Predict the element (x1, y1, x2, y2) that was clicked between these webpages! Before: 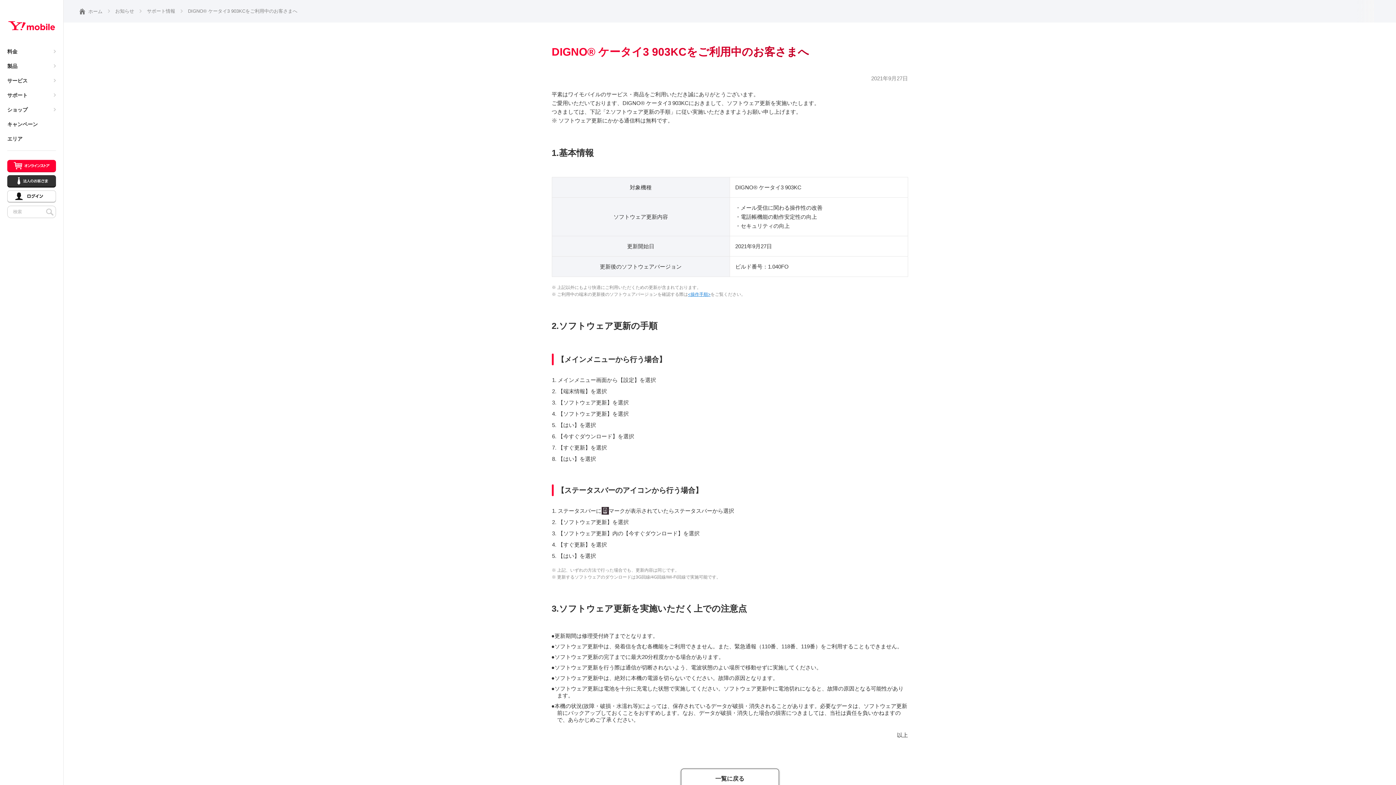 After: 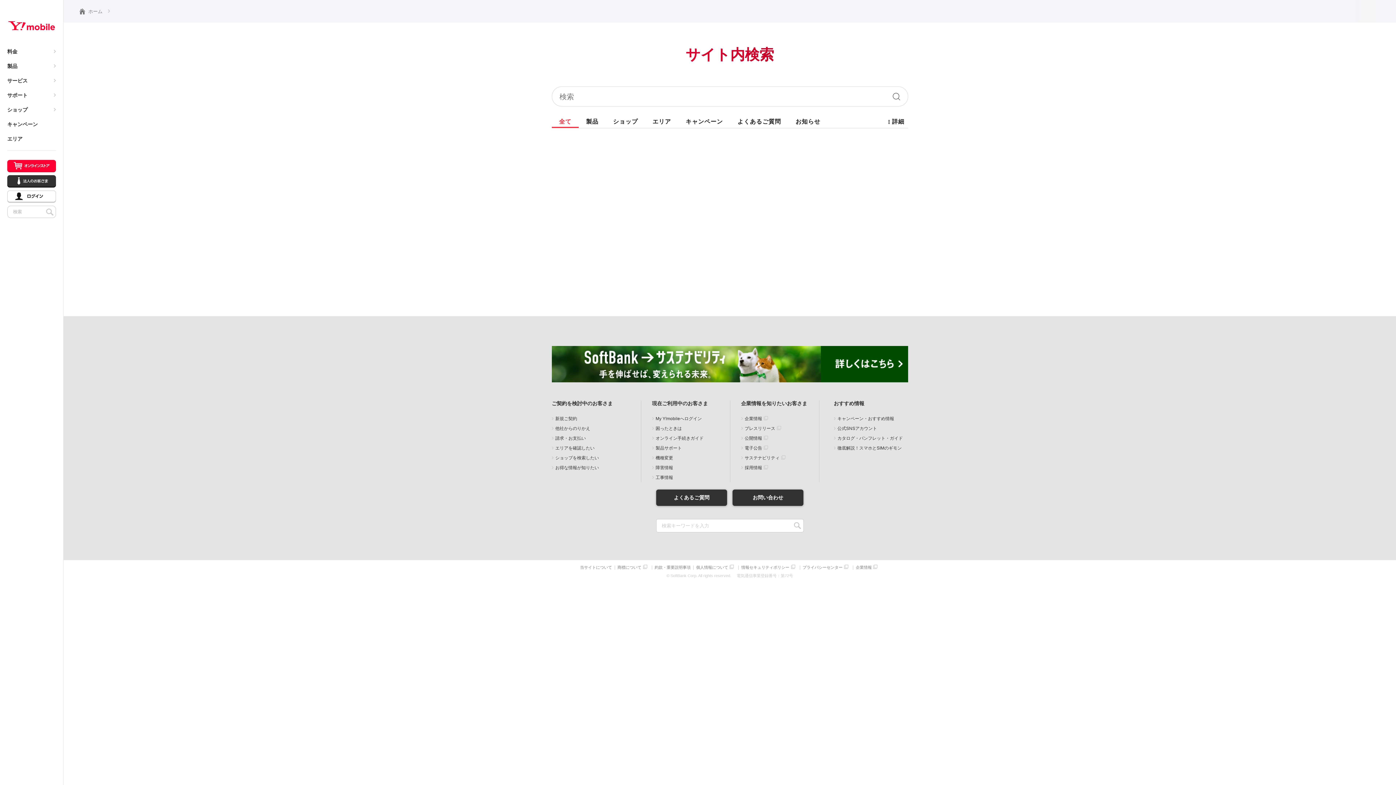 Action: label: SEARCH bbox: (46, 208, 53, 215)